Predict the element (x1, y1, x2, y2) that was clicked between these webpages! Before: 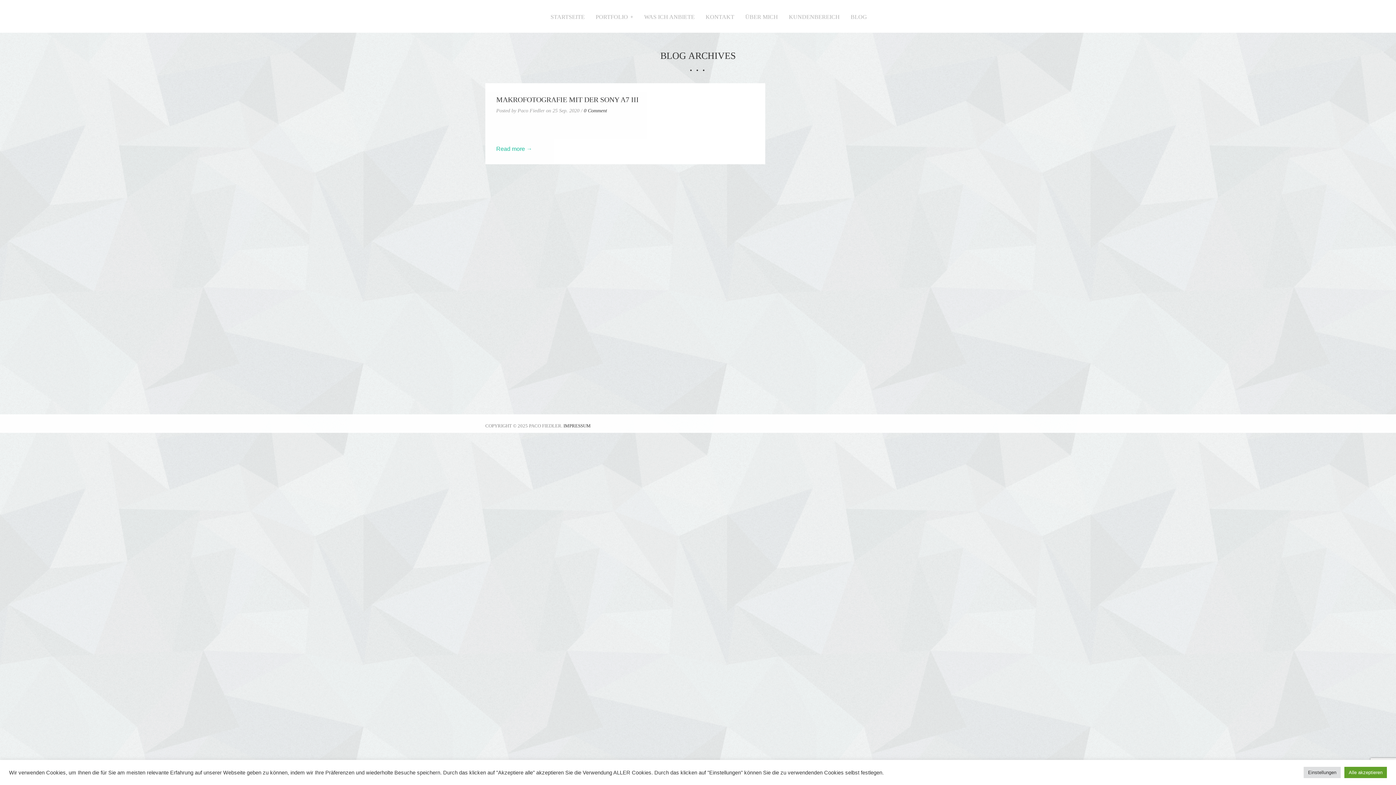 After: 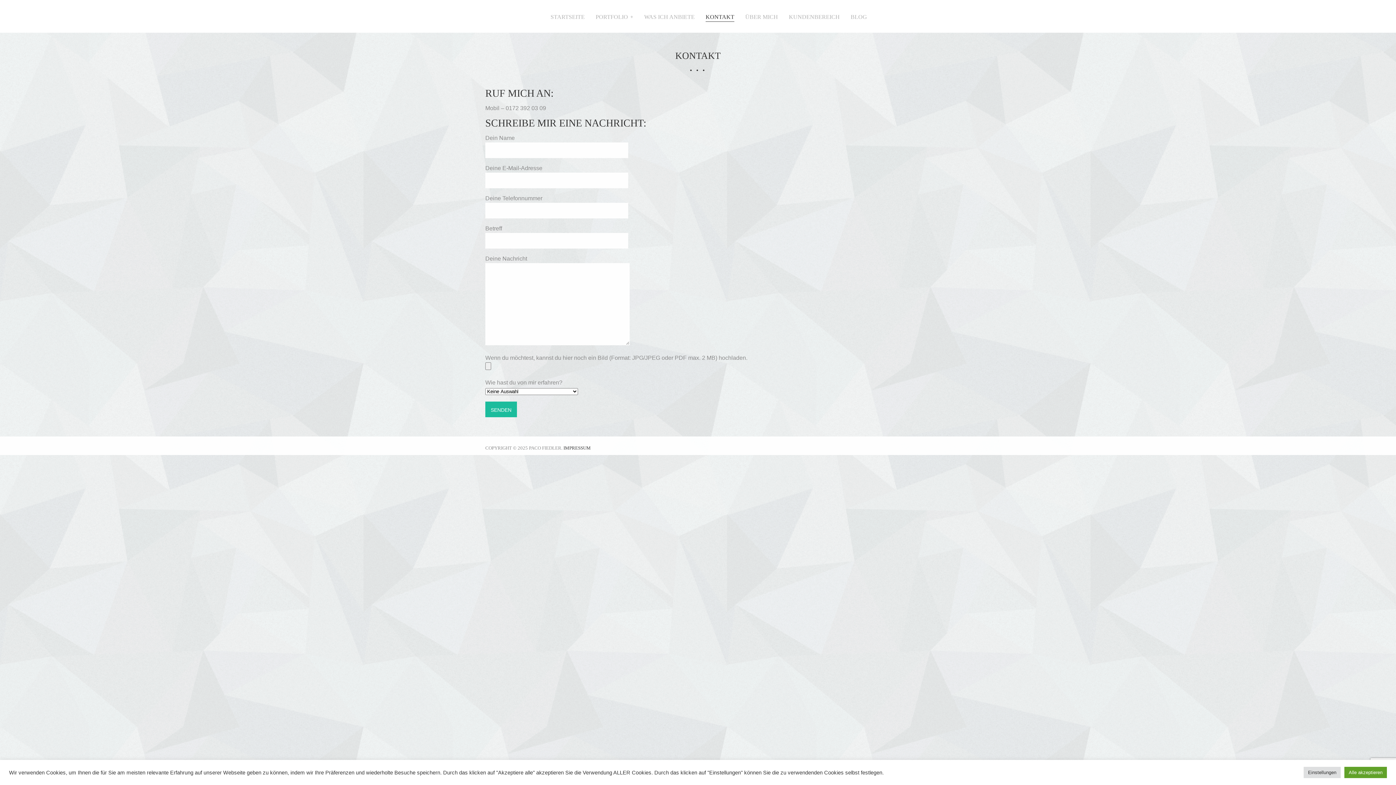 Action: bbox: (705, 12, 734, 21) label: KONTAKT